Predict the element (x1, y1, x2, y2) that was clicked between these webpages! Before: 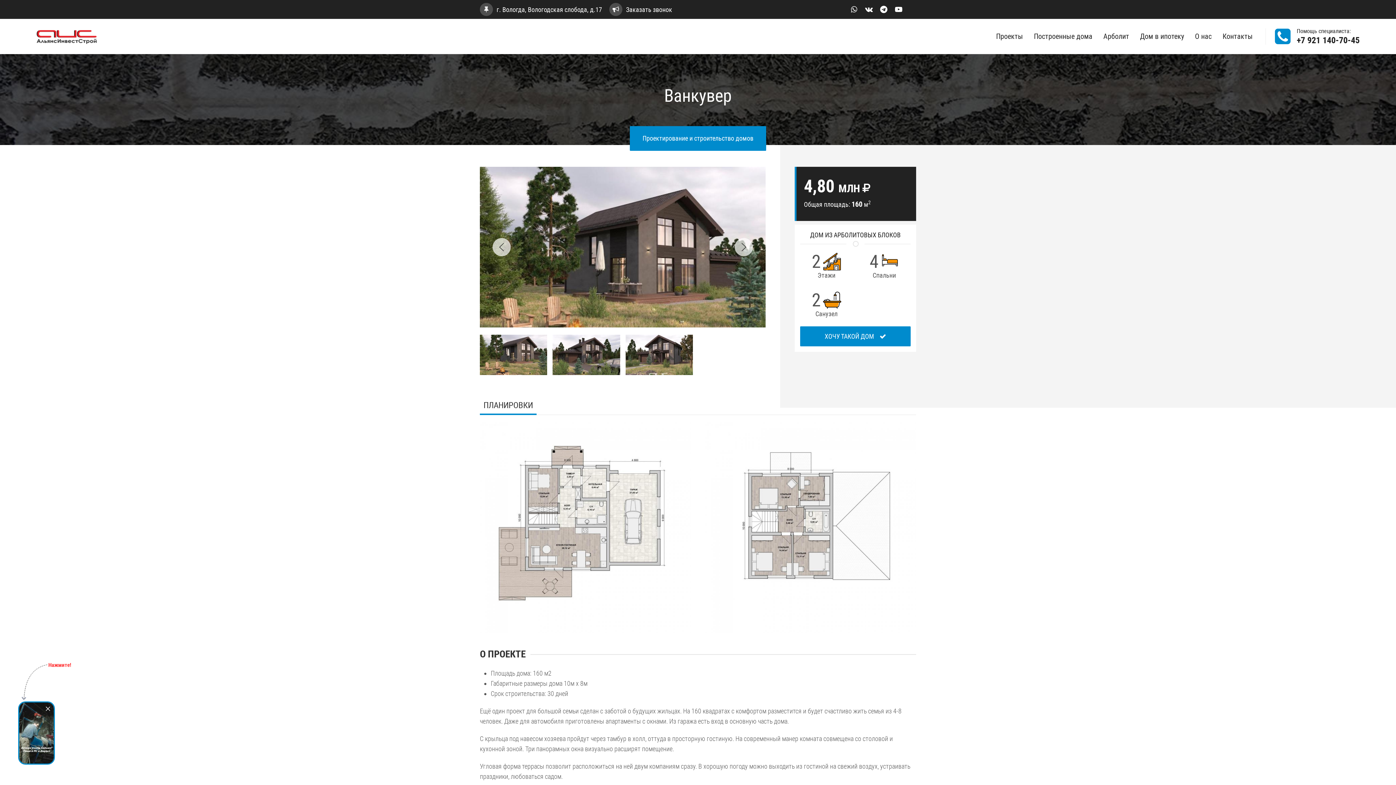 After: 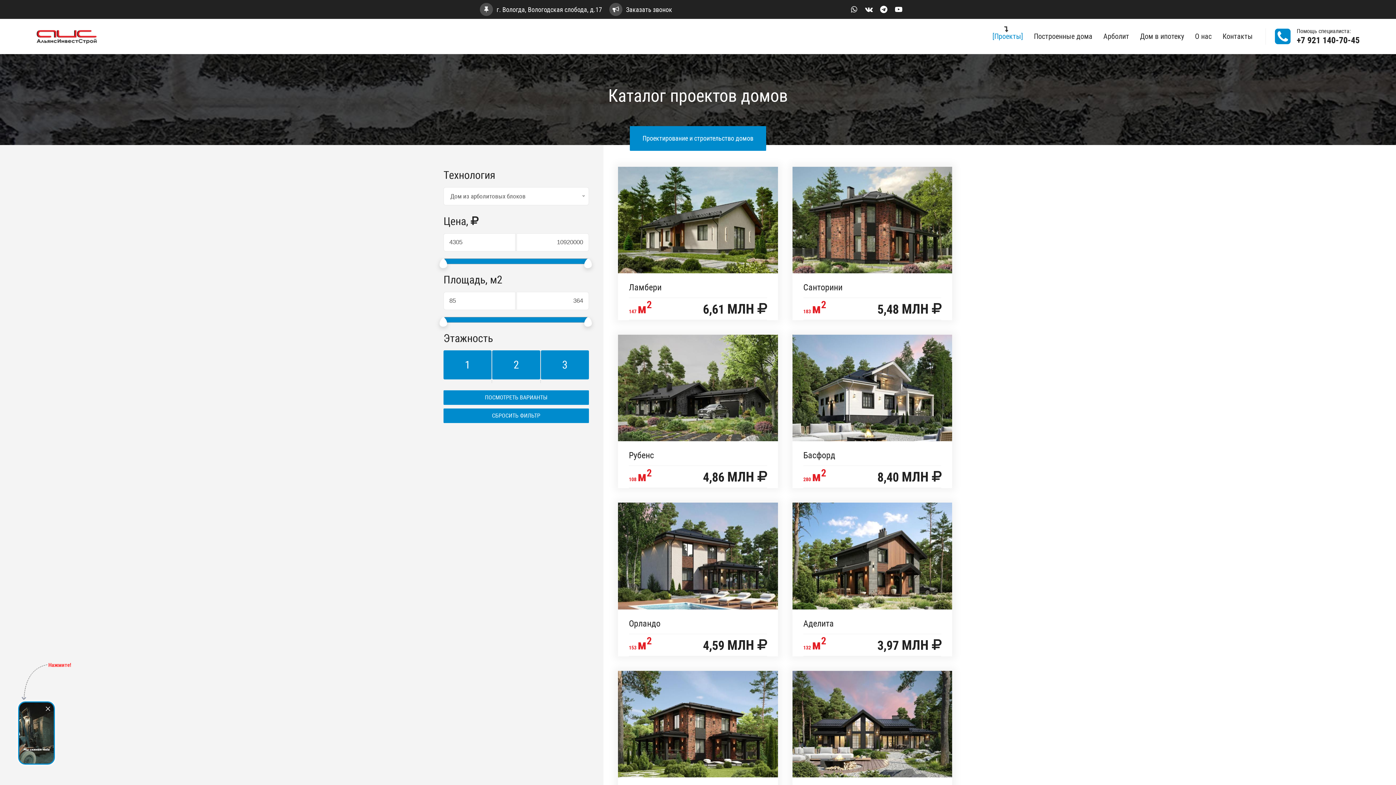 Action: bbox: (990, 27, 1028, 45) label: Проекты